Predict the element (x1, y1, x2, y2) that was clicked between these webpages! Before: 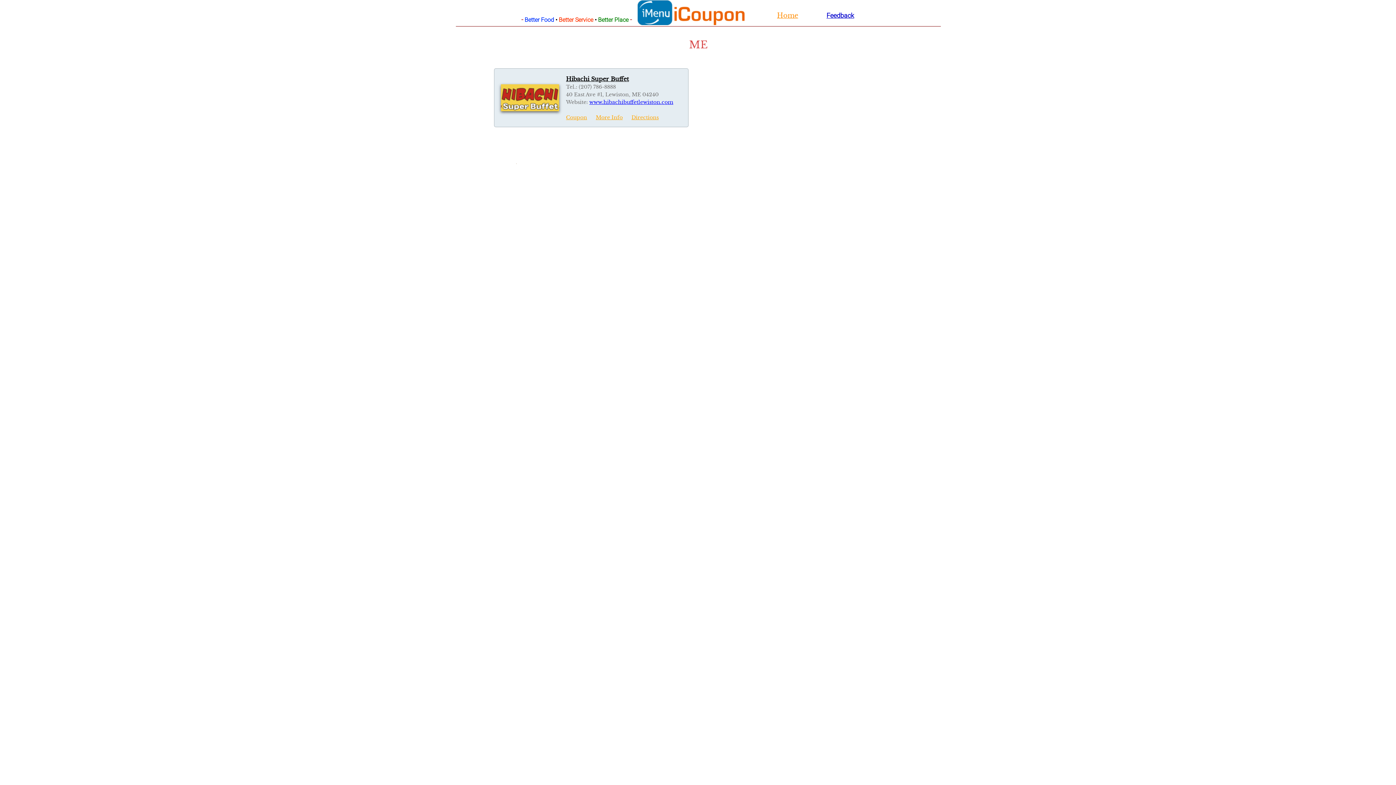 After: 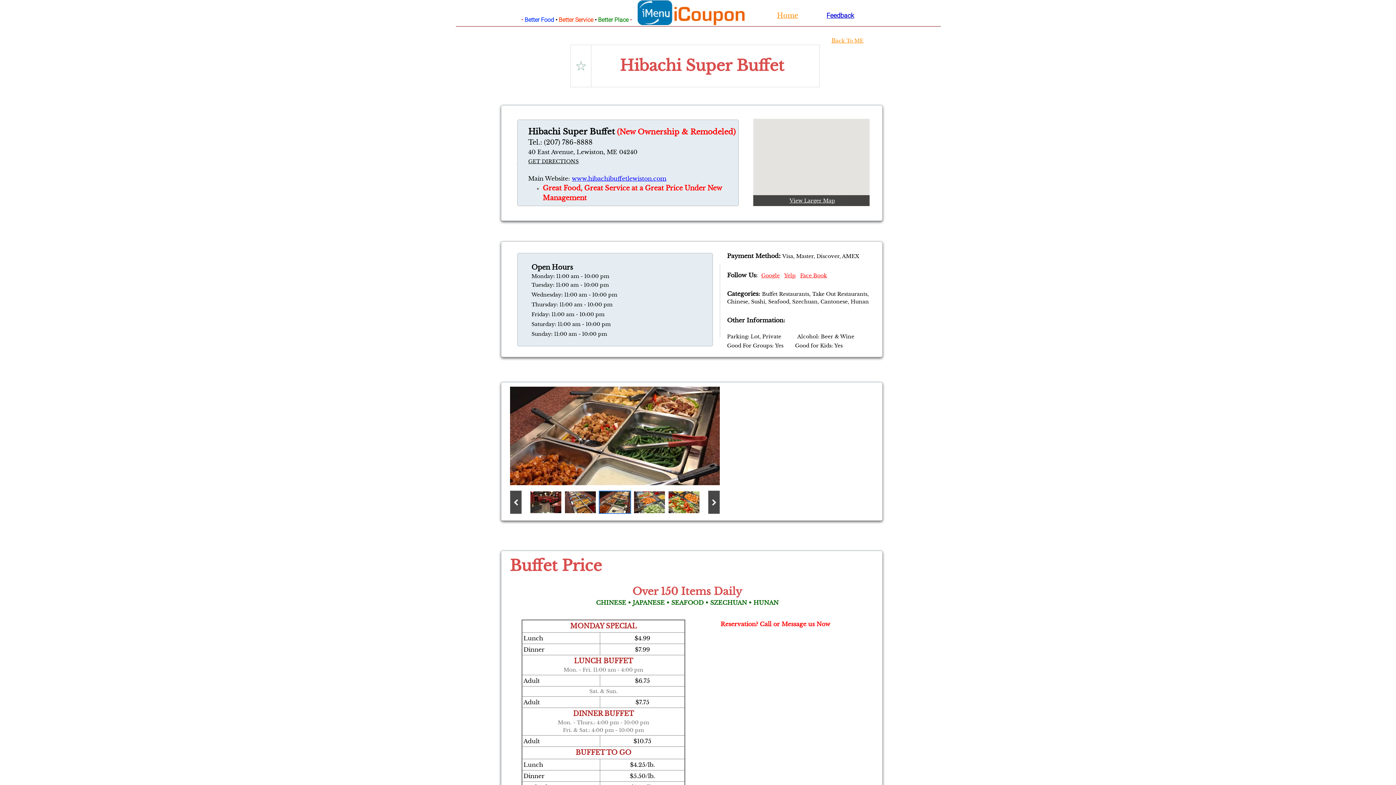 Action: bbox: (566, 75, 629, 82) label: Hibachi Super Buffet